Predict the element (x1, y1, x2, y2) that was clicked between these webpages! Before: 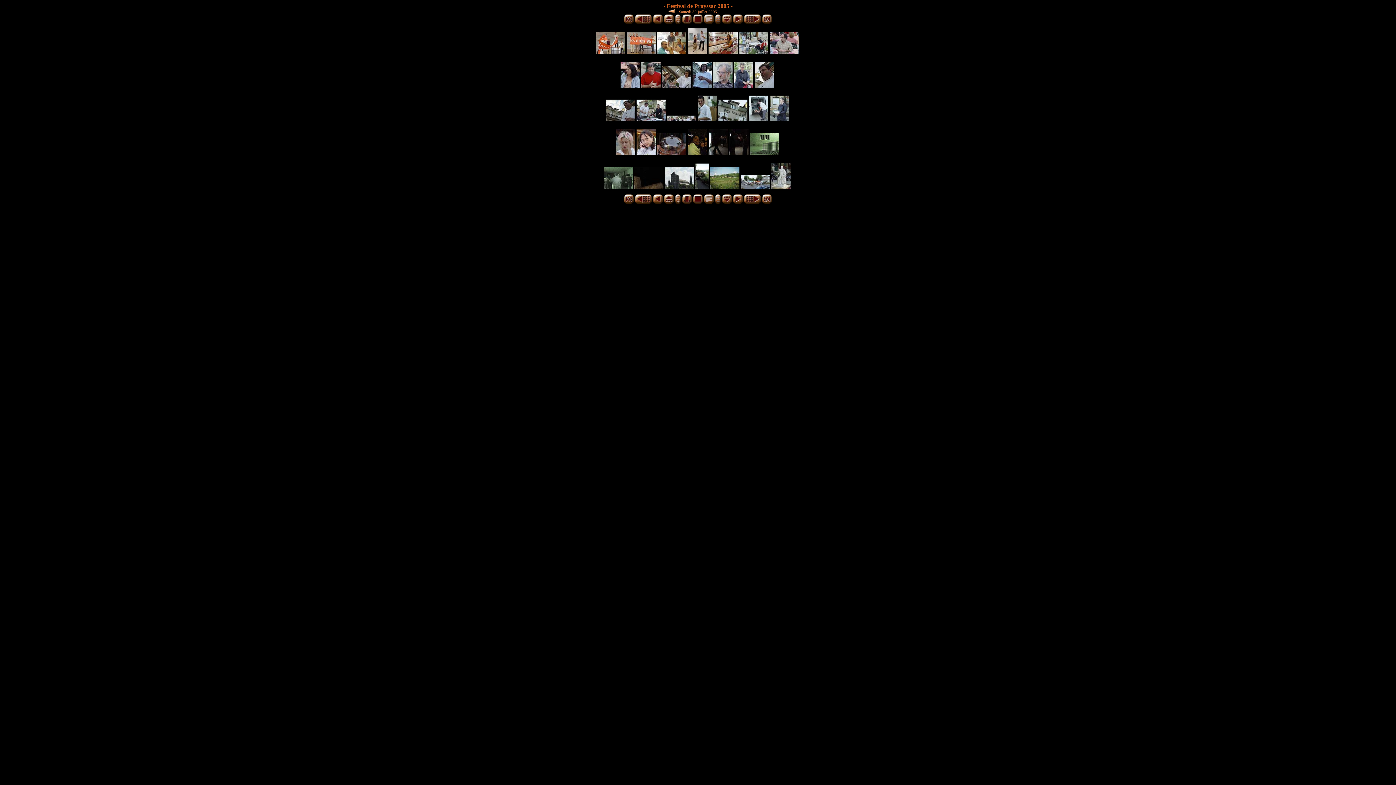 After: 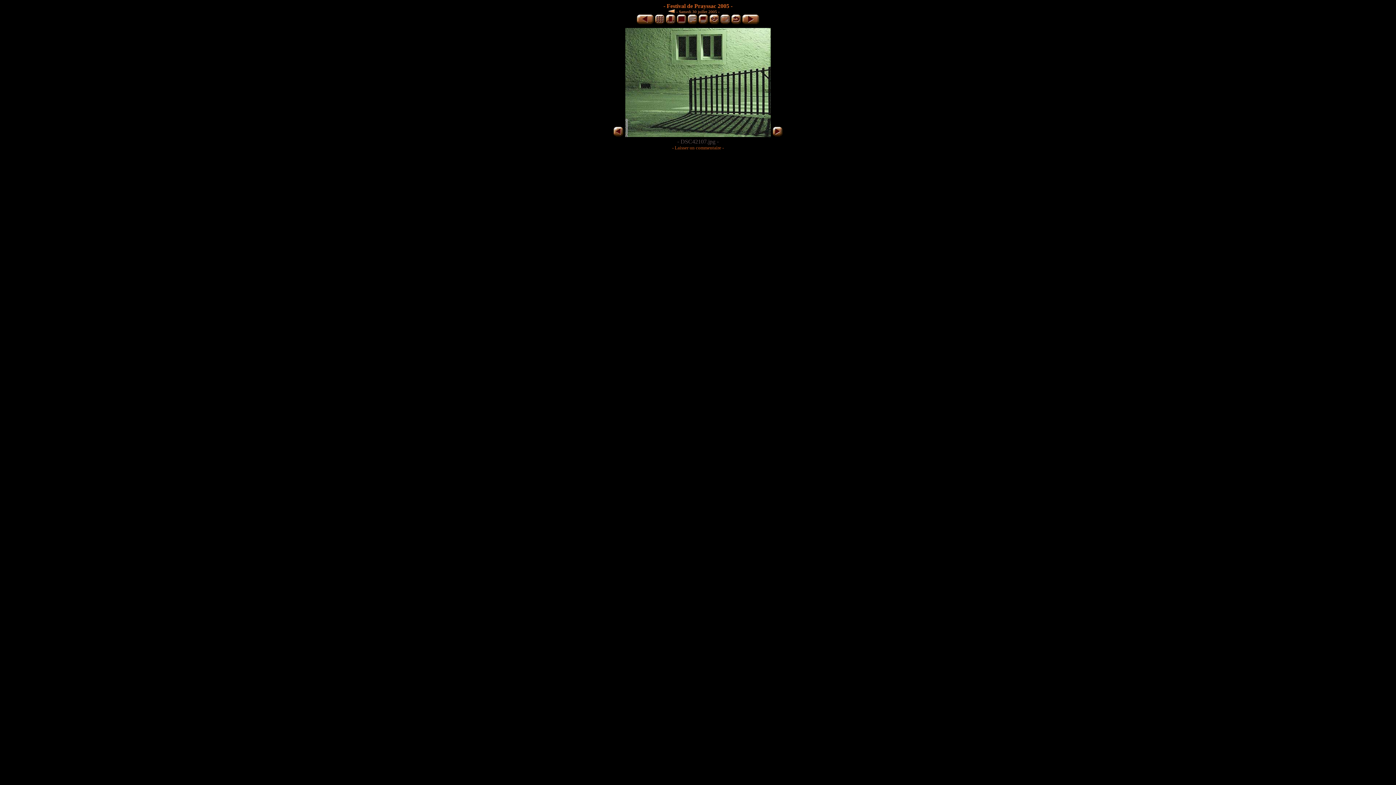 Action: bbox: (750, 150, 779, 156)